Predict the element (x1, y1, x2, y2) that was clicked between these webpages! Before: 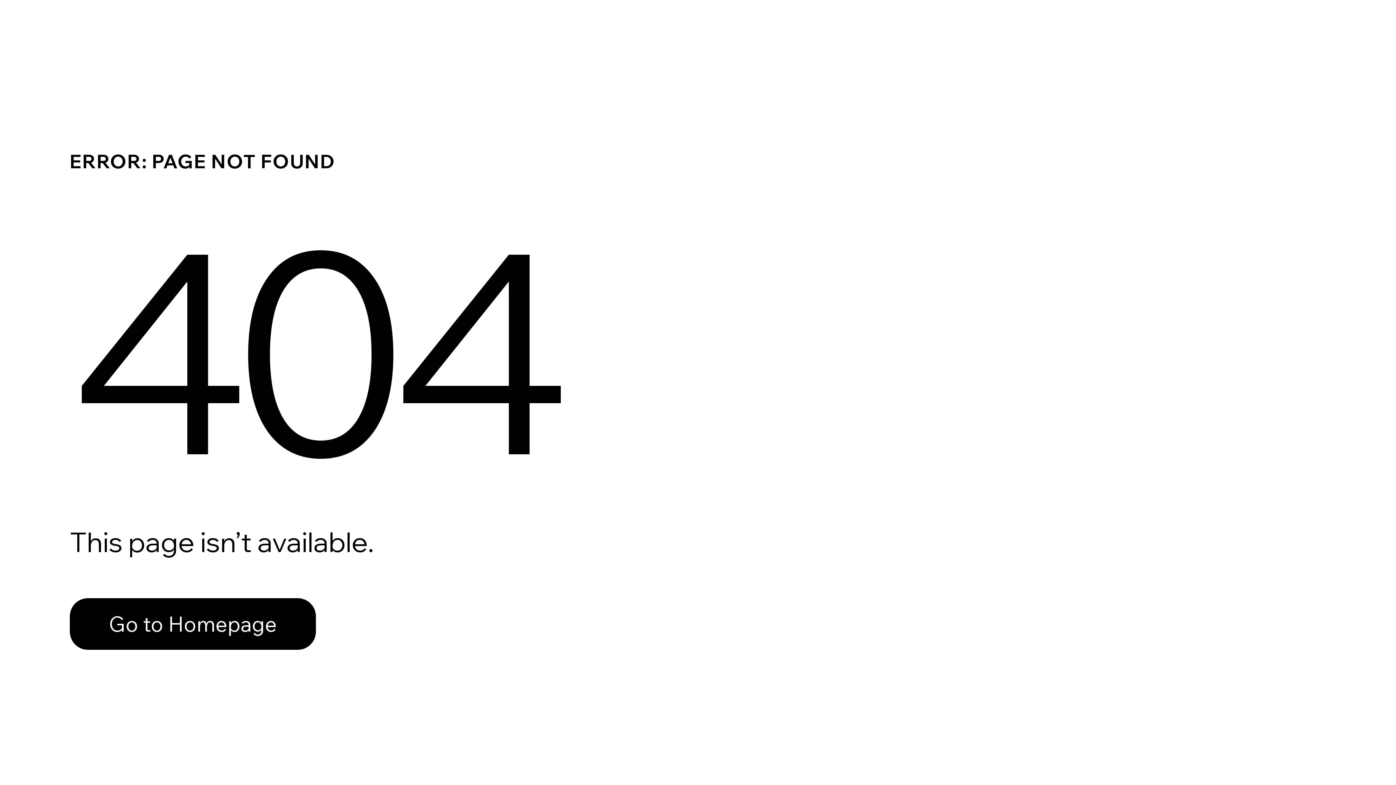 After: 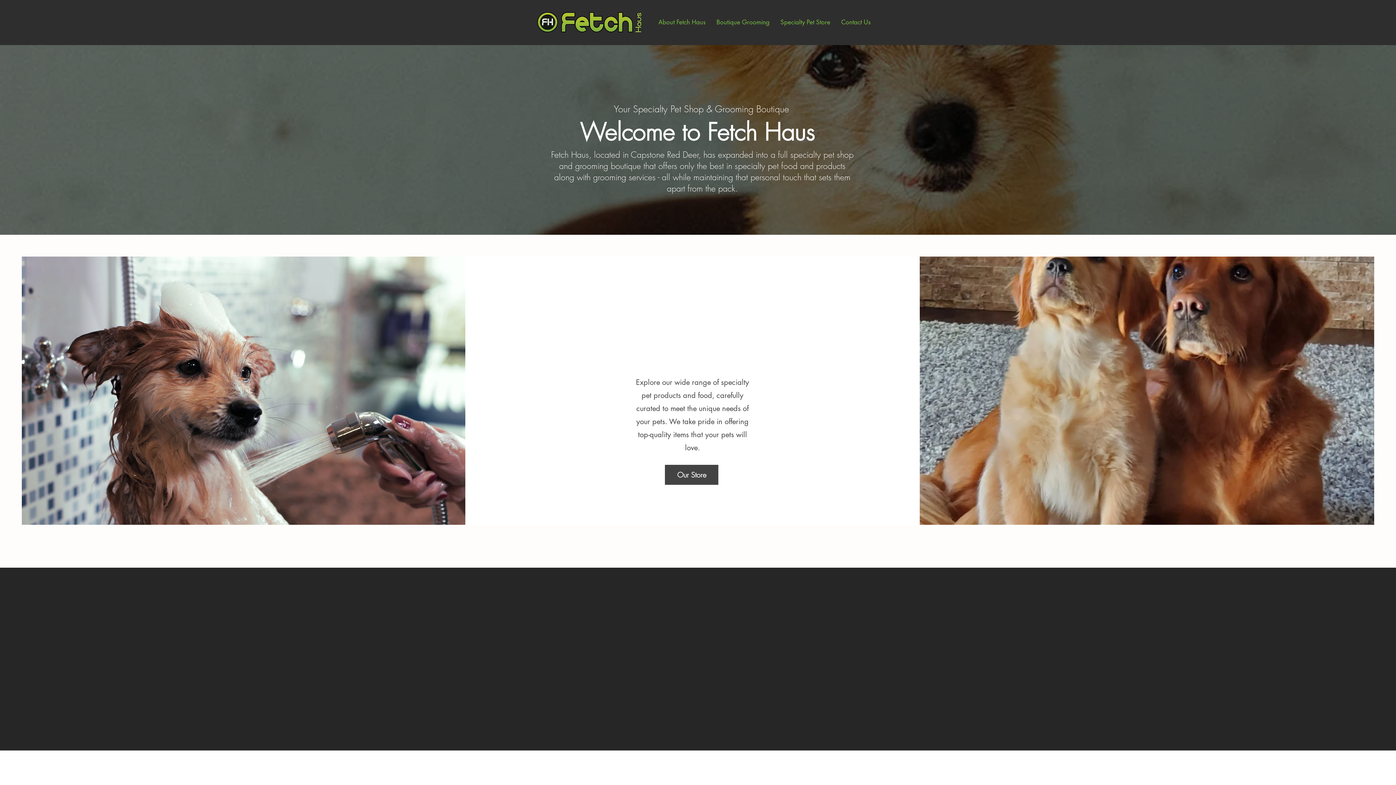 Action: bbox: (69, 582, 768, 659) label: Go to Homepage